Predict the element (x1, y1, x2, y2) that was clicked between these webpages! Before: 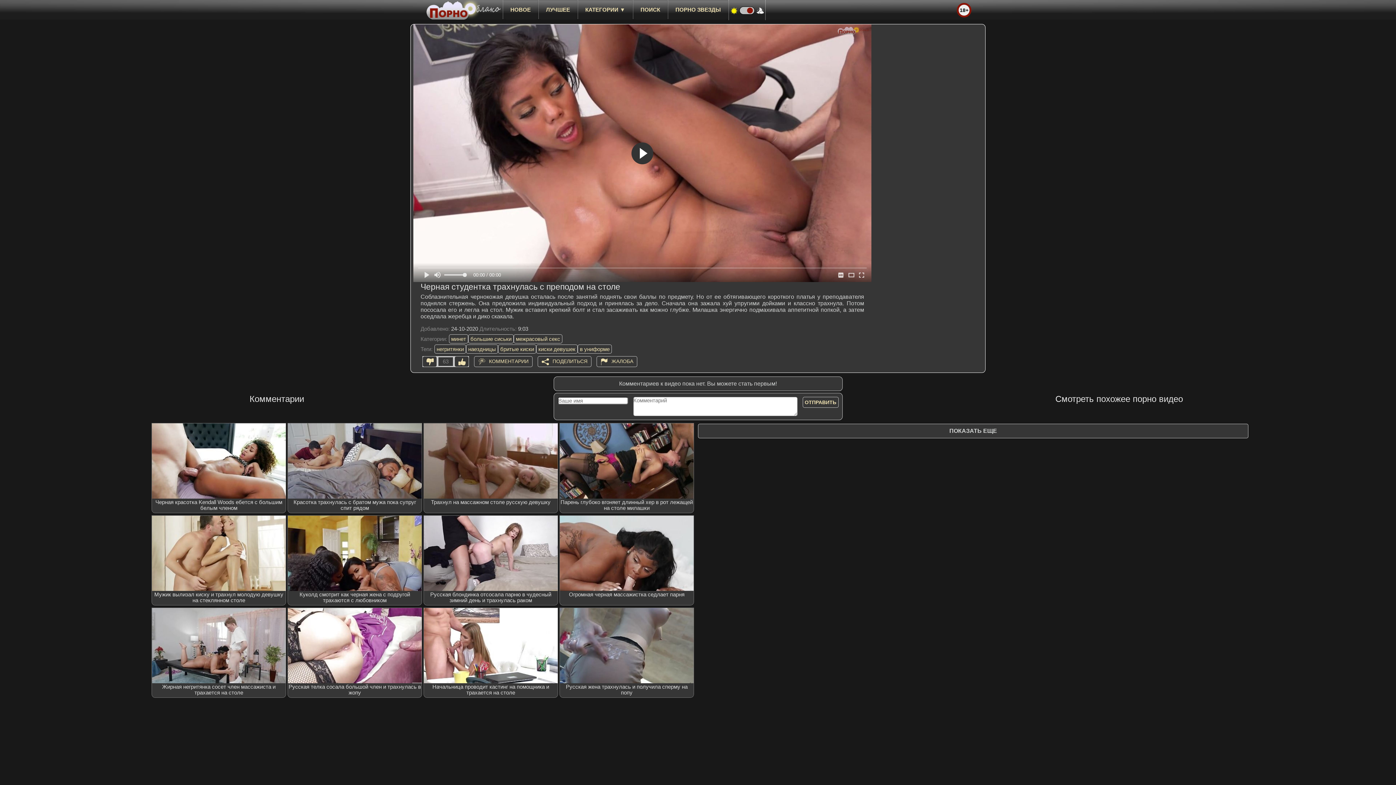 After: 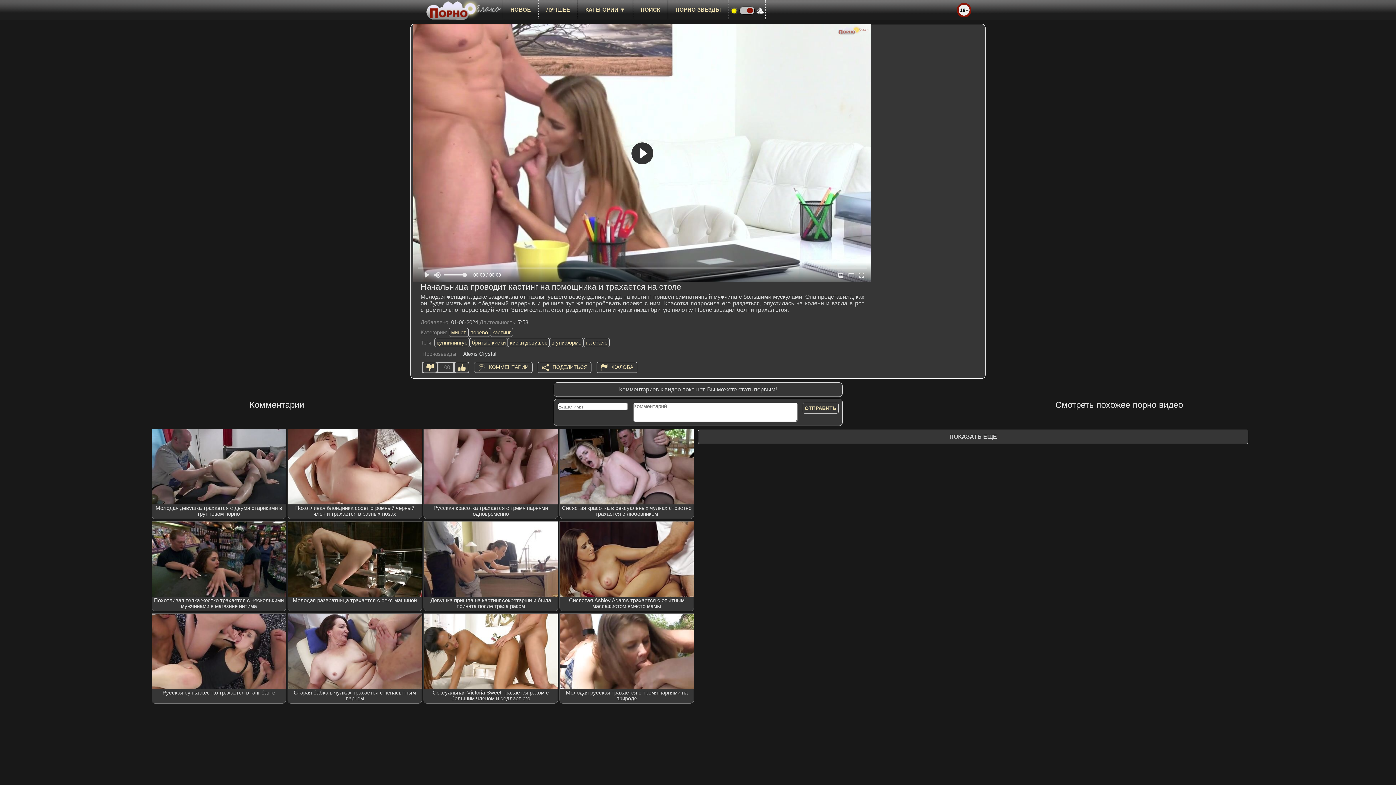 Action: label: Начальница проводит кастинг на помощника и трахается на столе bbox: (424, 608, 557, 697)